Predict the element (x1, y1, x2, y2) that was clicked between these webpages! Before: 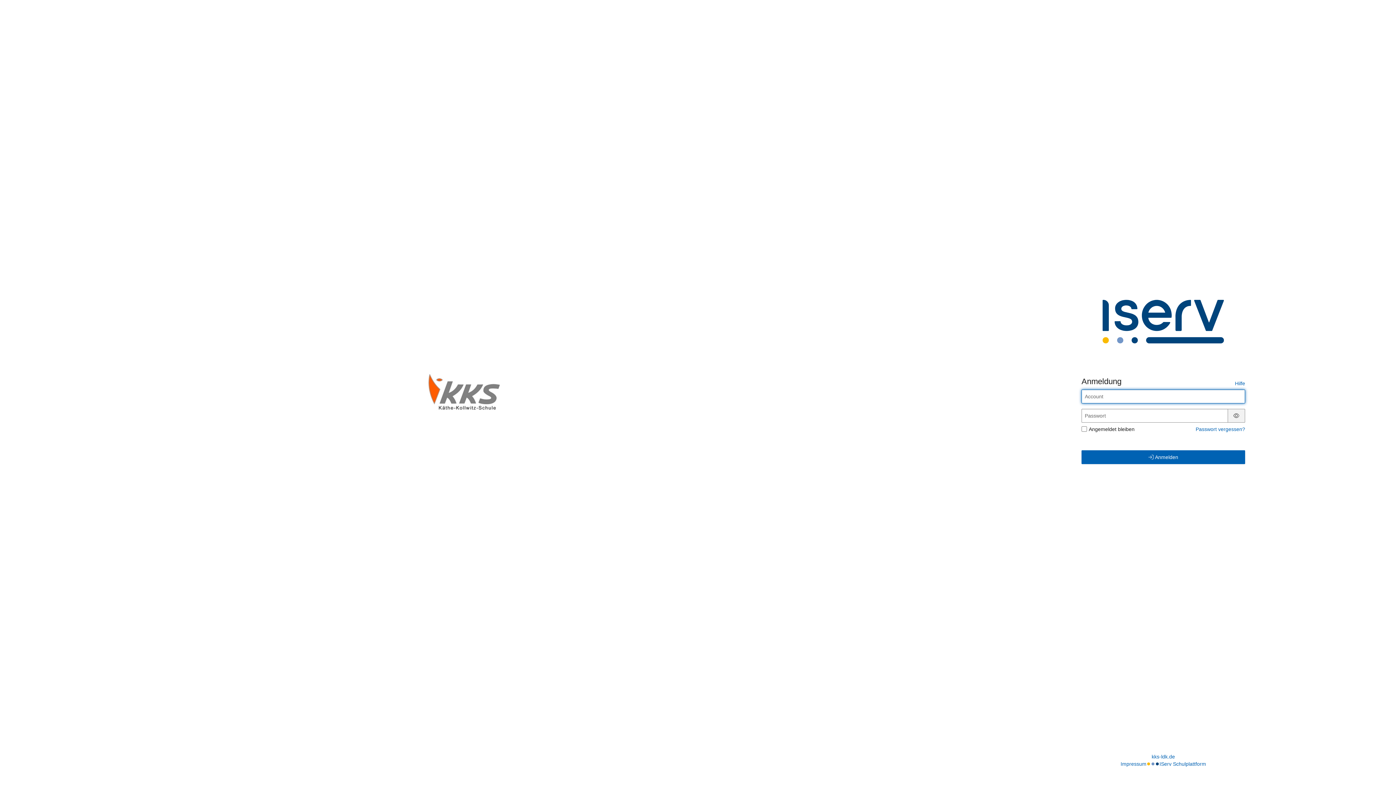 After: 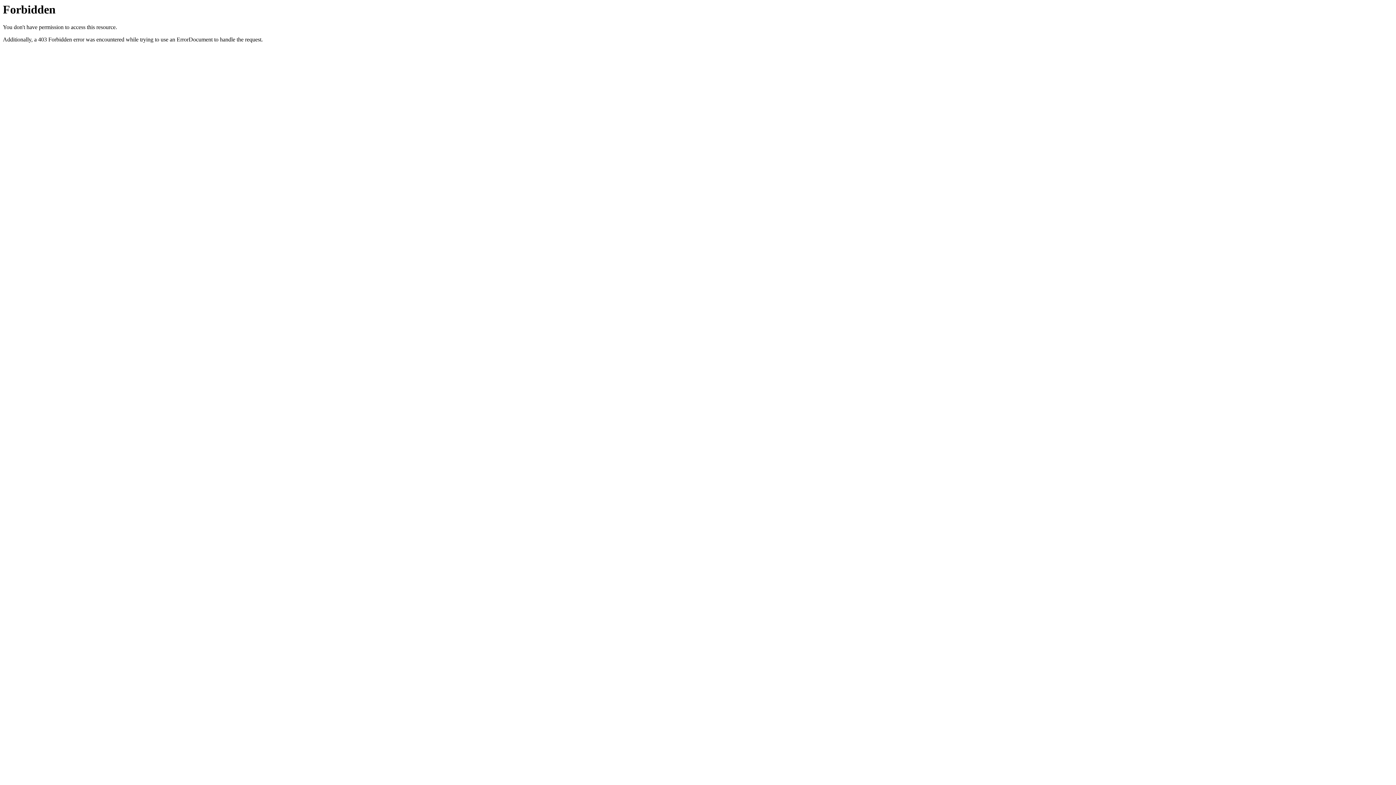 Action: bbox: (423, 370, 507, 414)